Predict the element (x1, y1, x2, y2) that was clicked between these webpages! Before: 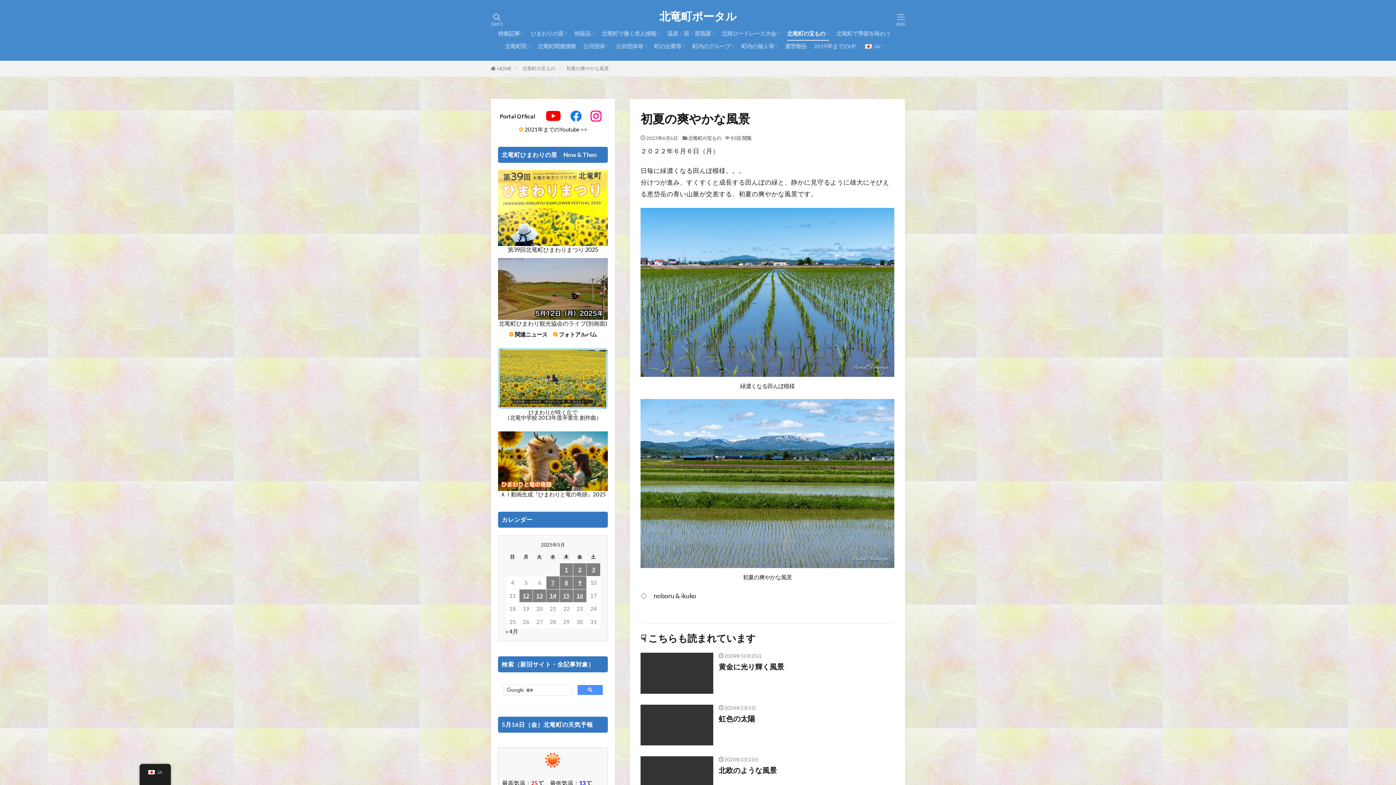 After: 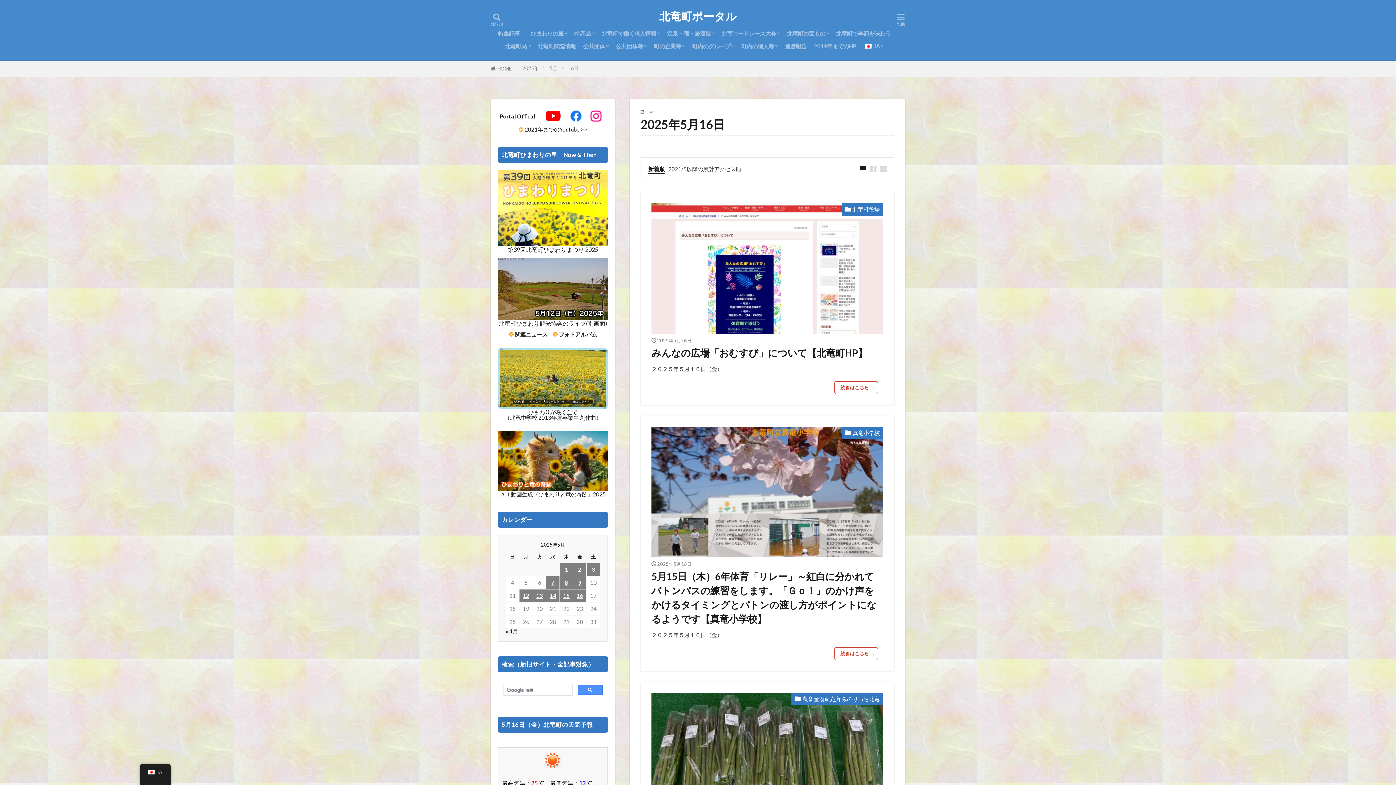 Action: bbox: (573, 589, 586, 602) label: 2025年5月16日 に投稿を公開